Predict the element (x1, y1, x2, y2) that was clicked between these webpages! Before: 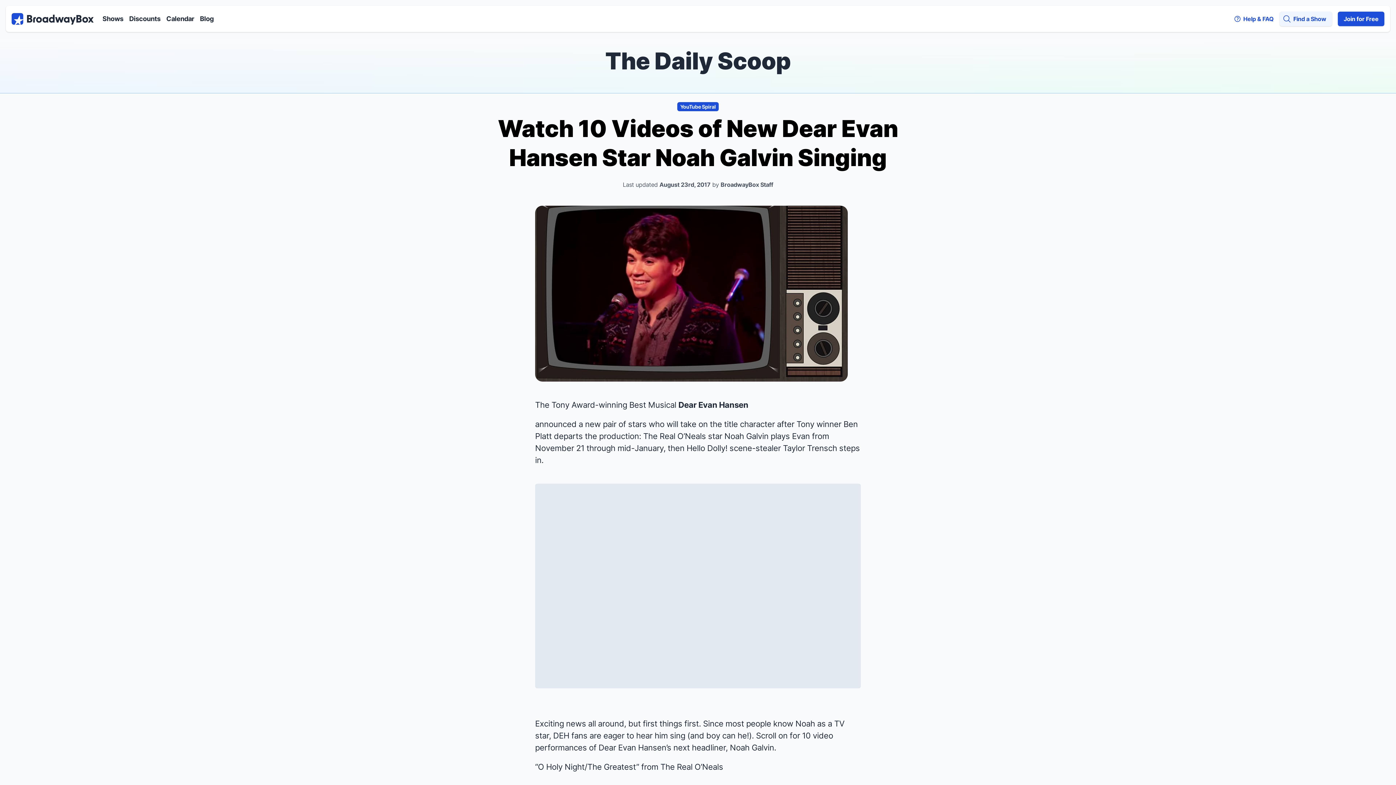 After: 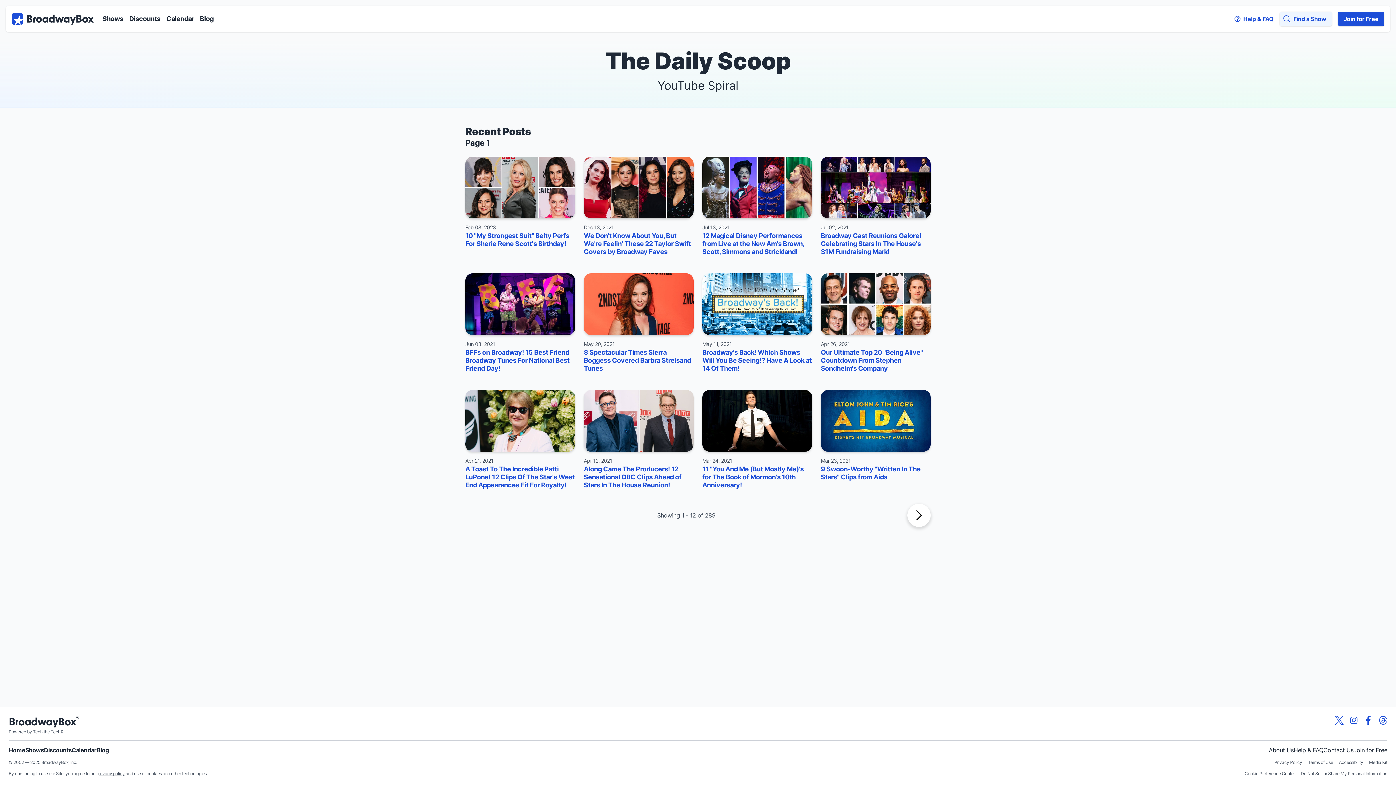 Action: label: YouTube Spiral bbox: (677, 102, 718, 111)